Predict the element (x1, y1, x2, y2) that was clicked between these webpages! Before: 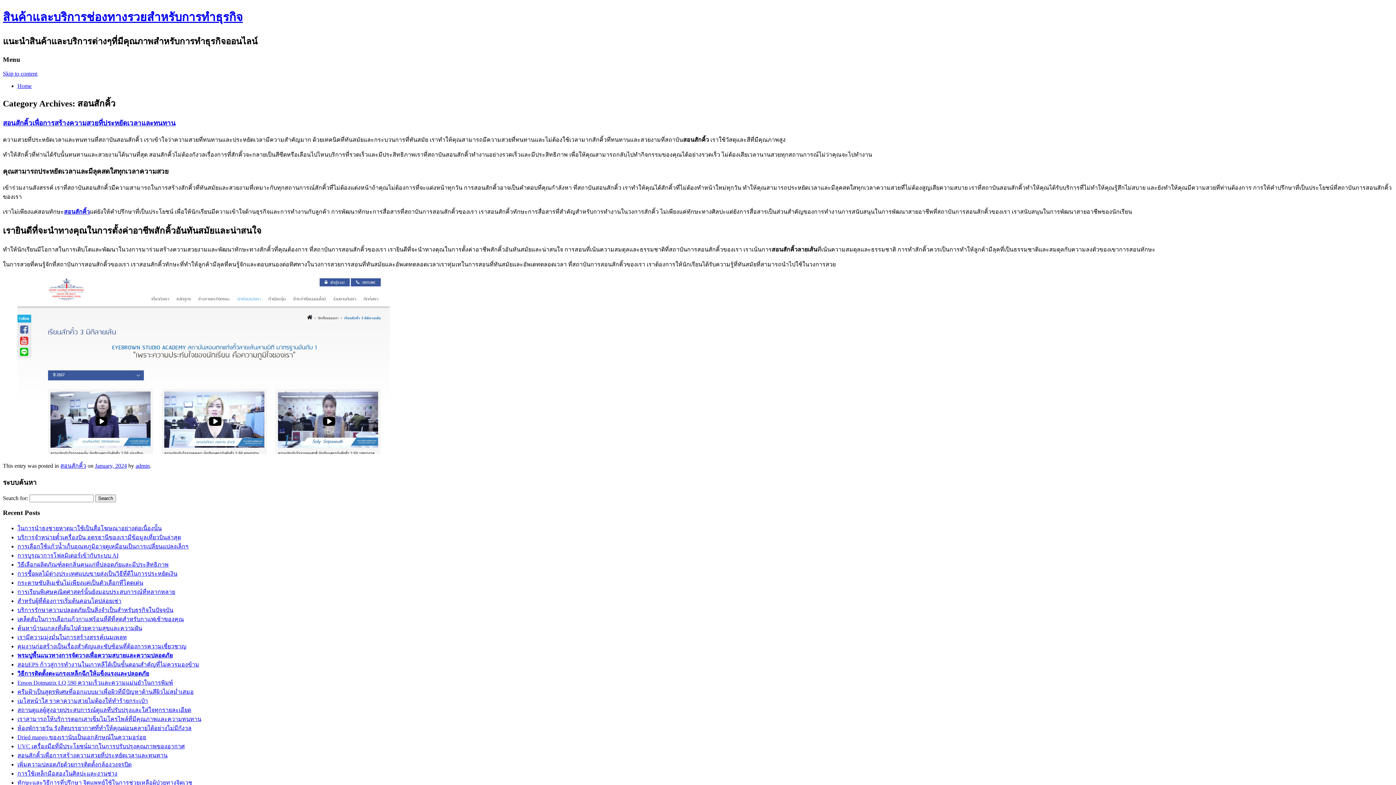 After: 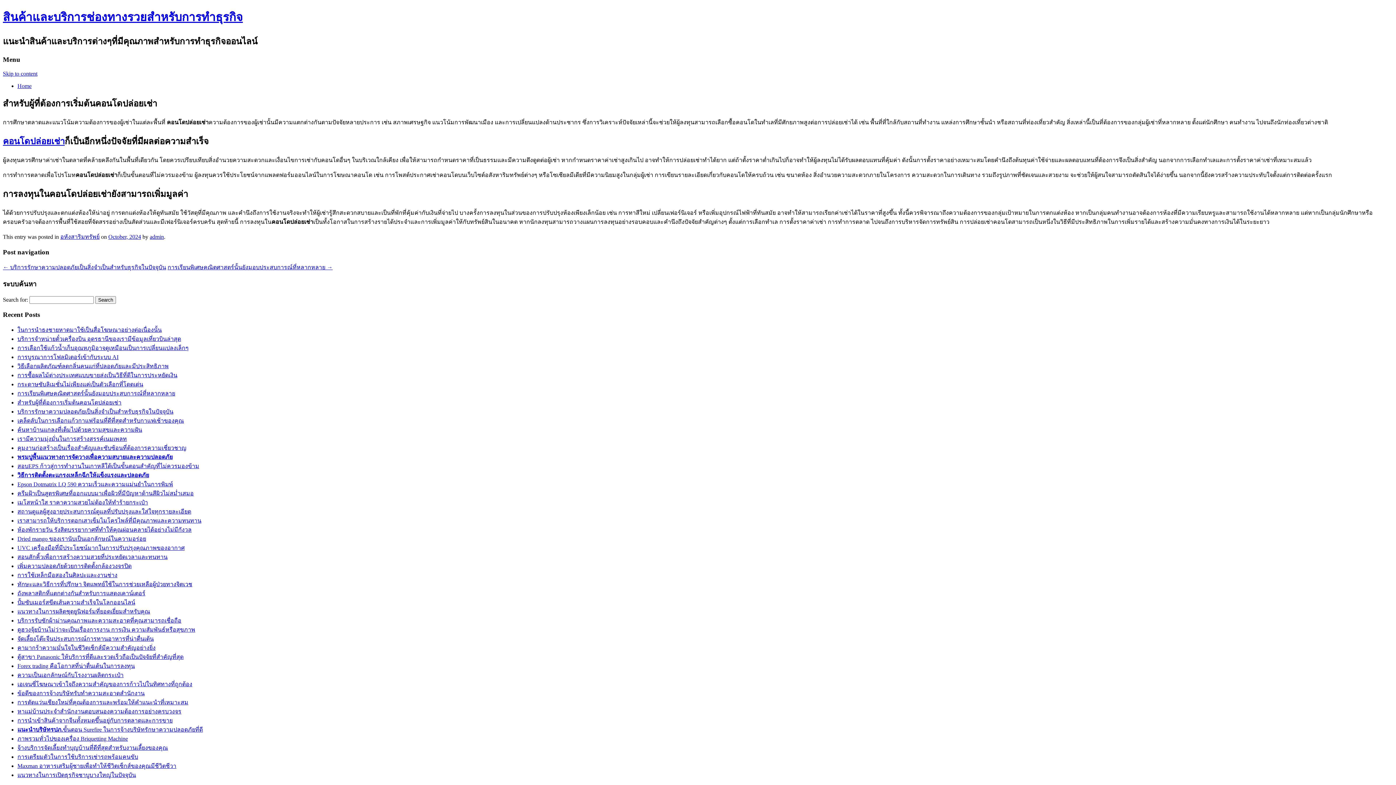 Action: bbox: (17, 598, 121, 604) label: สำหรับผู้ที่ต้องการเริ่มต้นคอนโดปล่อยเช่า